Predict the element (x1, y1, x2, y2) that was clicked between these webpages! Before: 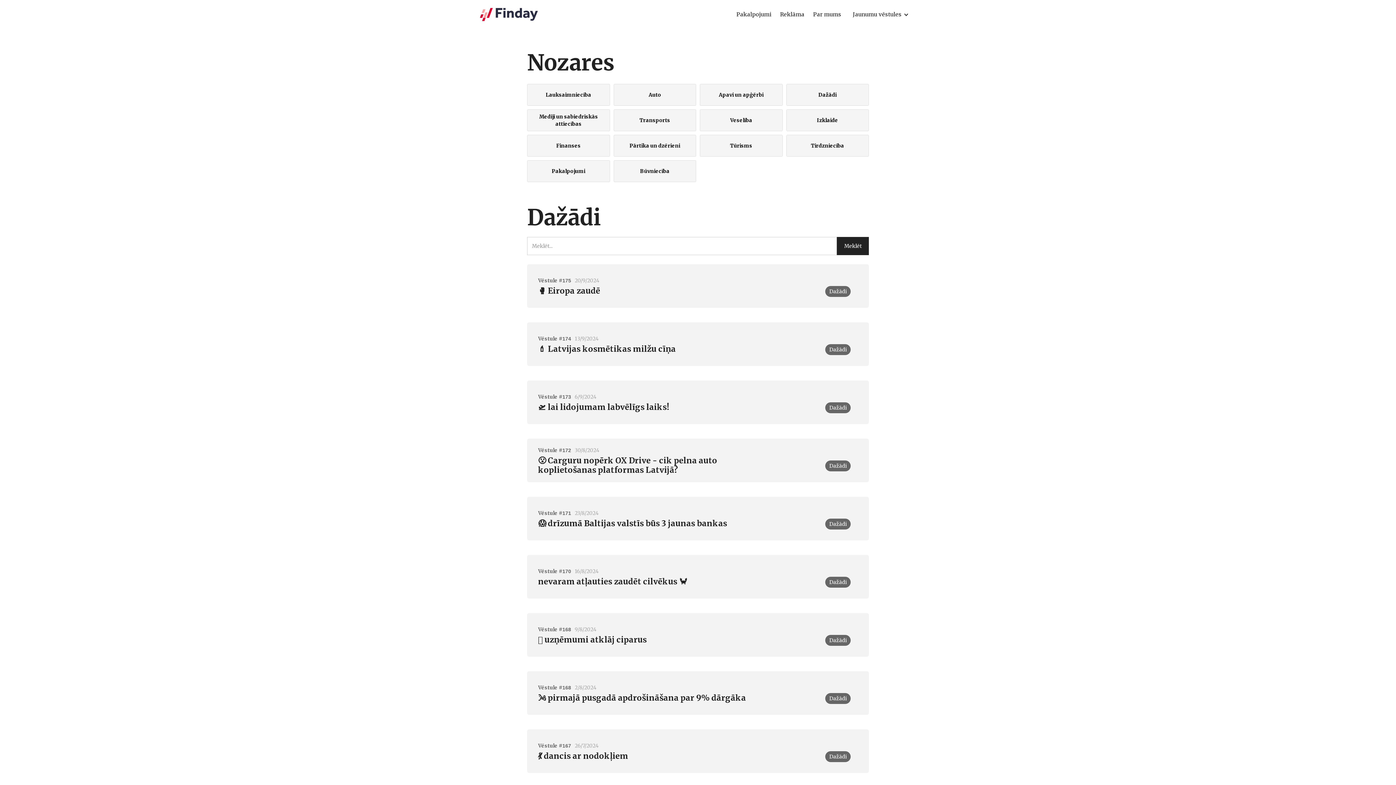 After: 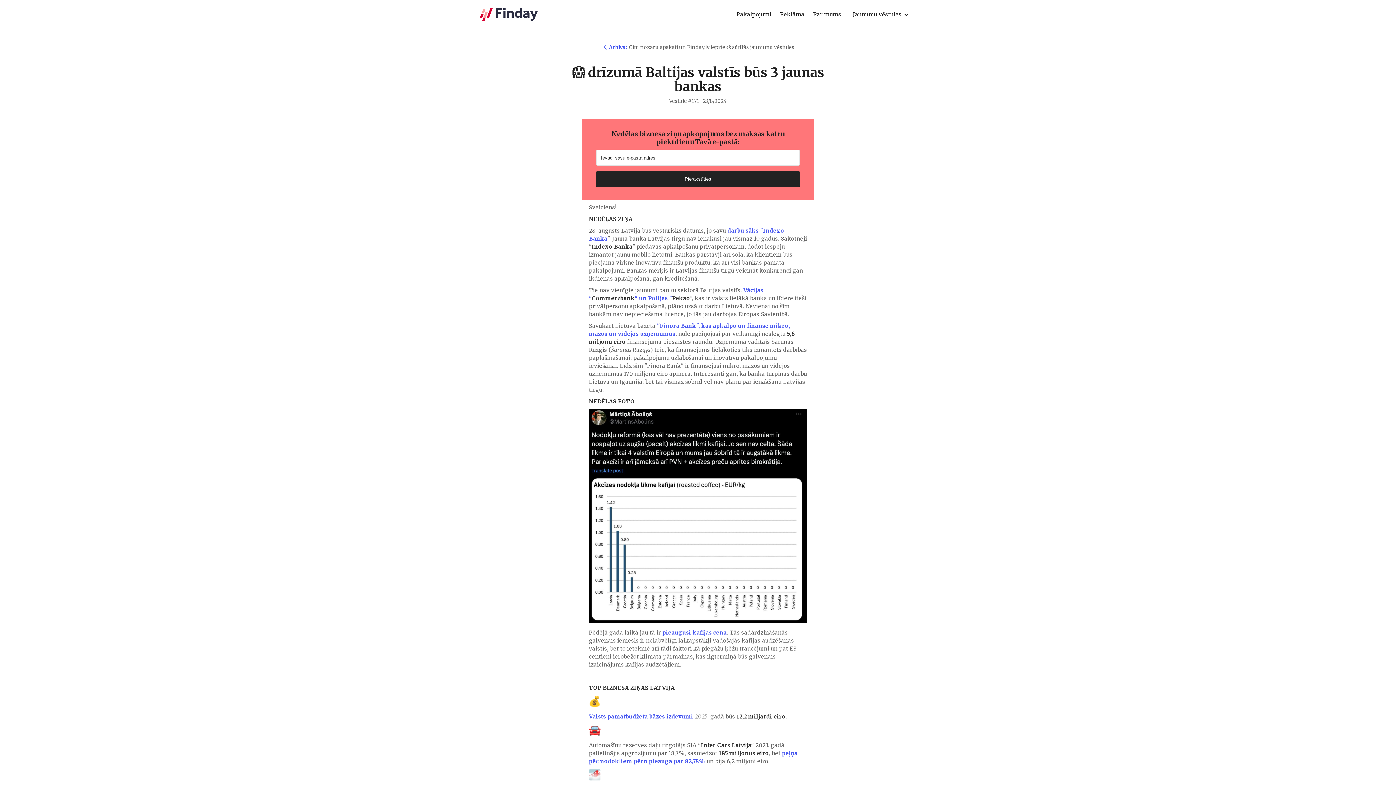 Action: bbox: (527, 497, 869, 555) label: Vēstule #
171
23/8/2024
😱 drīzumā Baltijas valstīs būs 3 jaunas bankas
Dažādi